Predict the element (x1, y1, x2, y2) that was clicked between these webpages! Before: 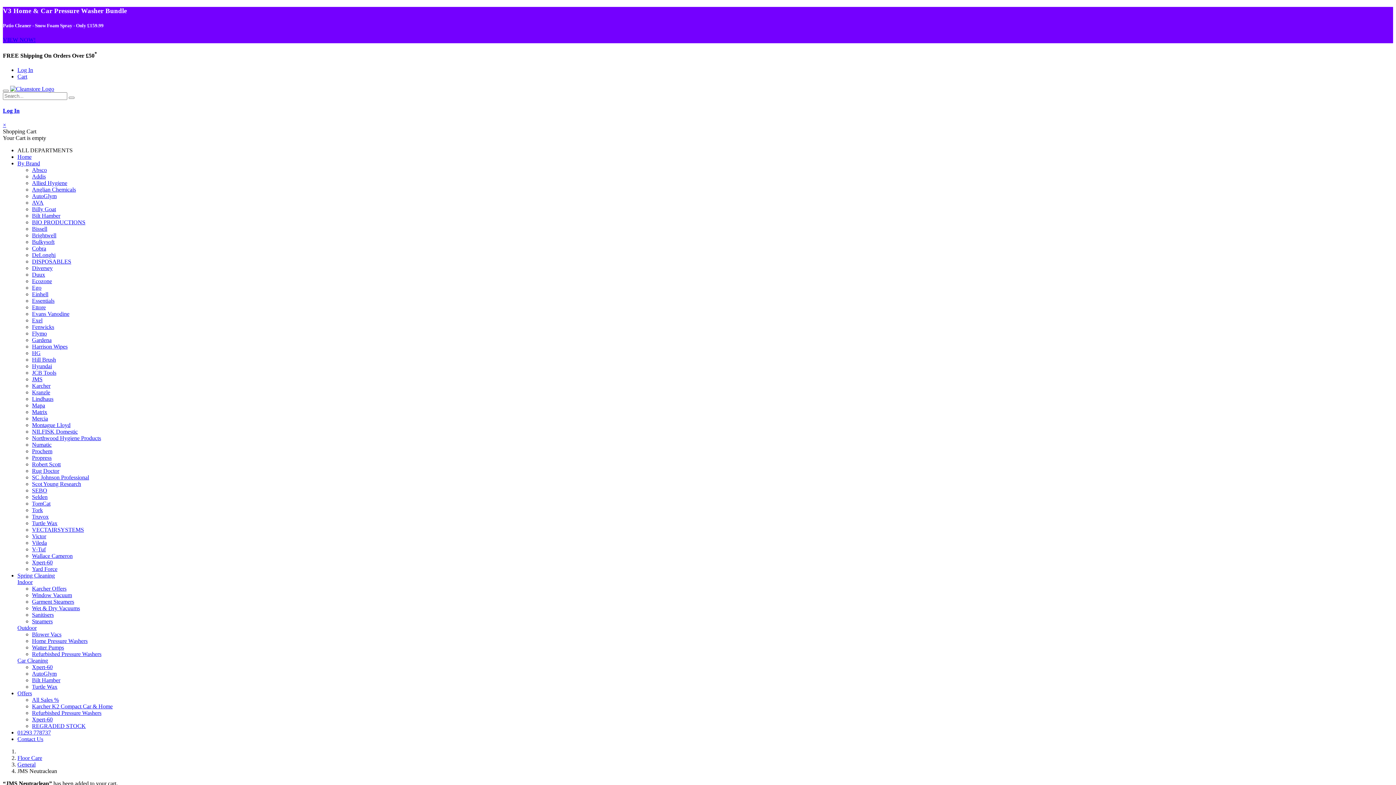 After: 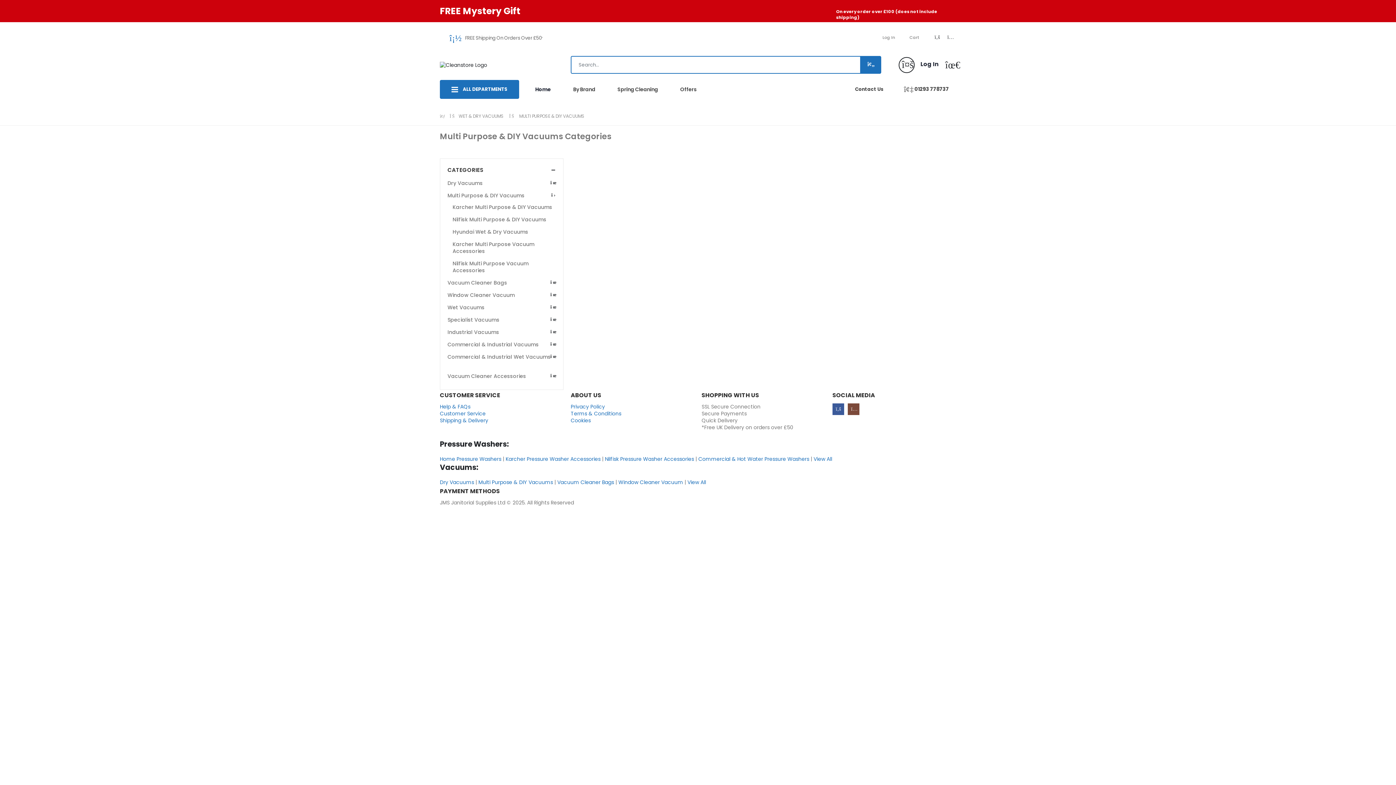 Action: label: Wet & Dry Vacuums bbox: (32, 605, 80, 611)